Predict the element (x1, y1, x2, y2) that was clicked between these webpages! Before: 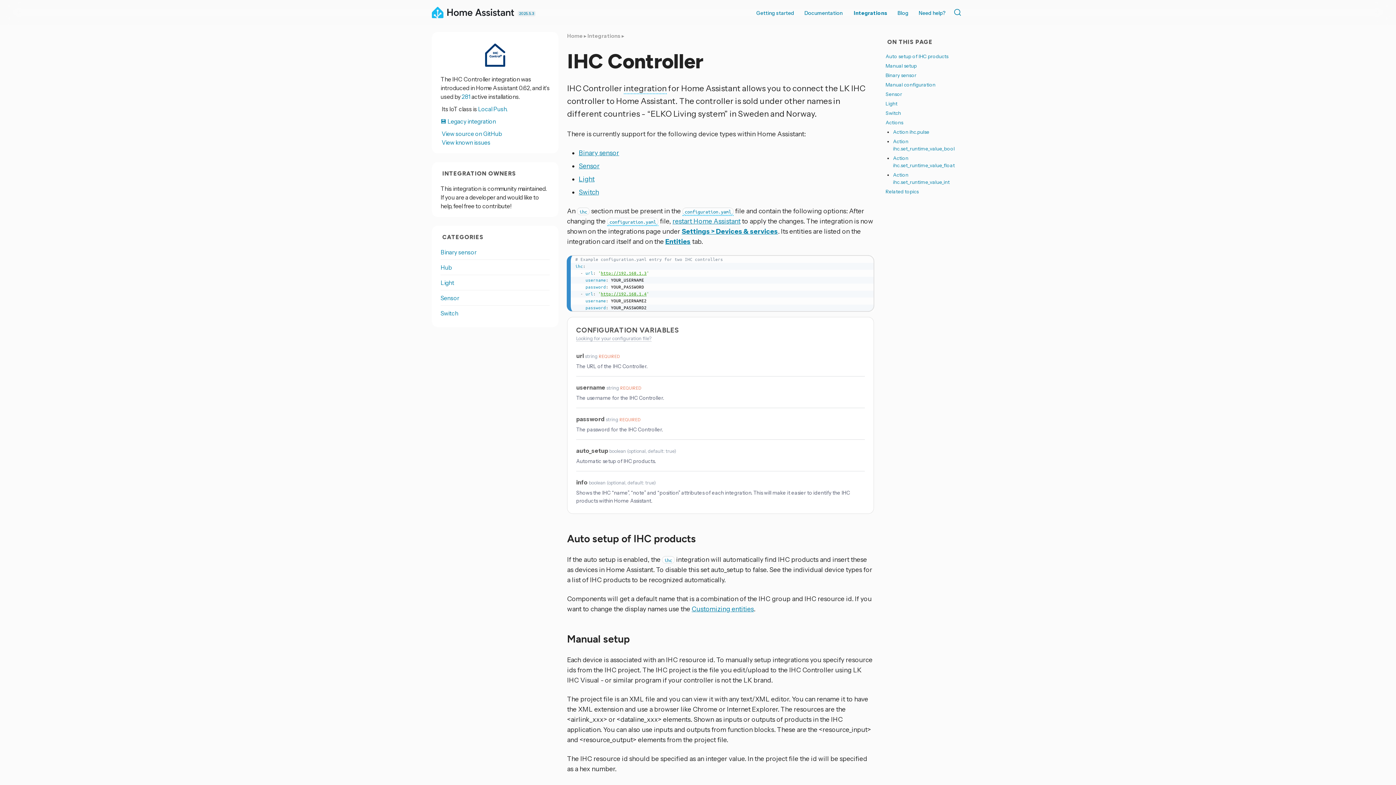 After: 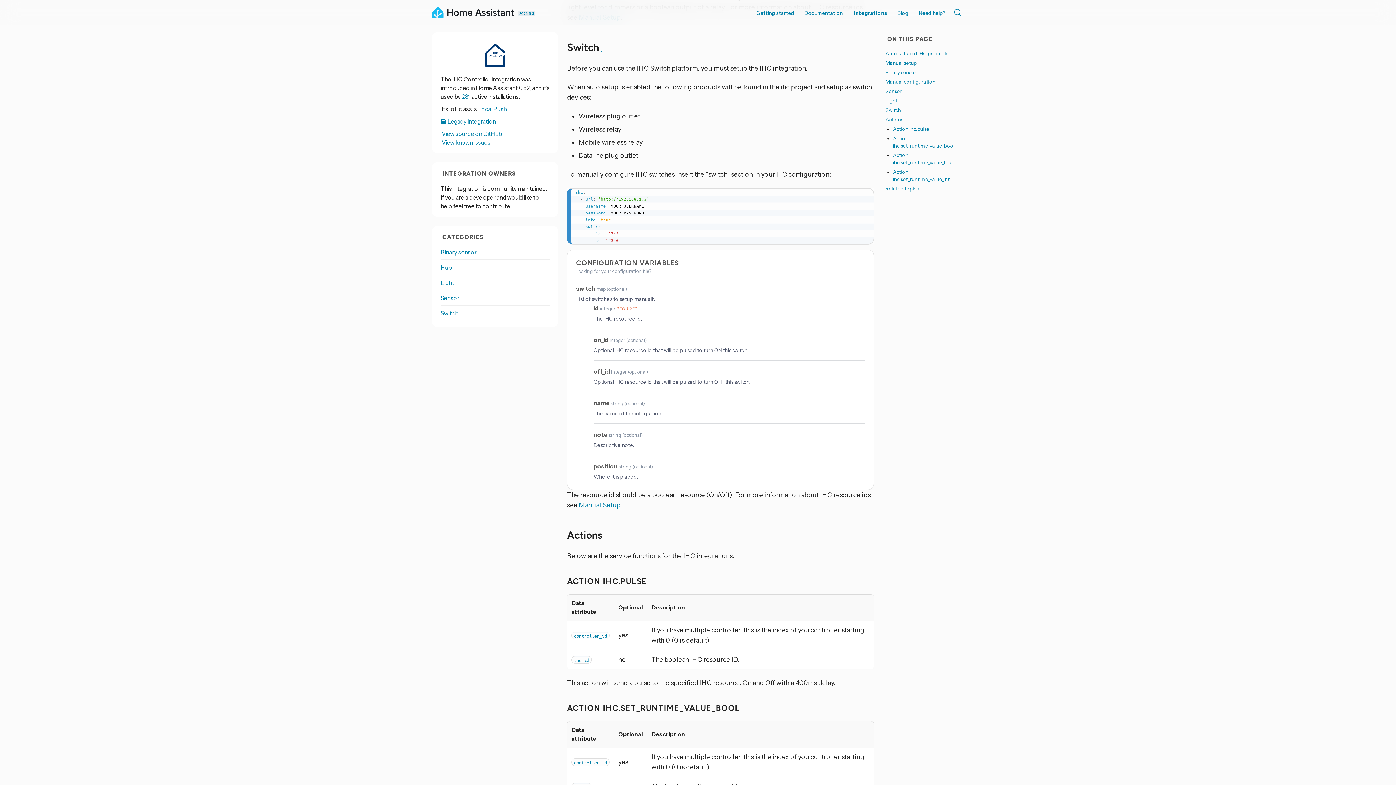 Action: bbox: (885, 110, 901, 116) label: Switch